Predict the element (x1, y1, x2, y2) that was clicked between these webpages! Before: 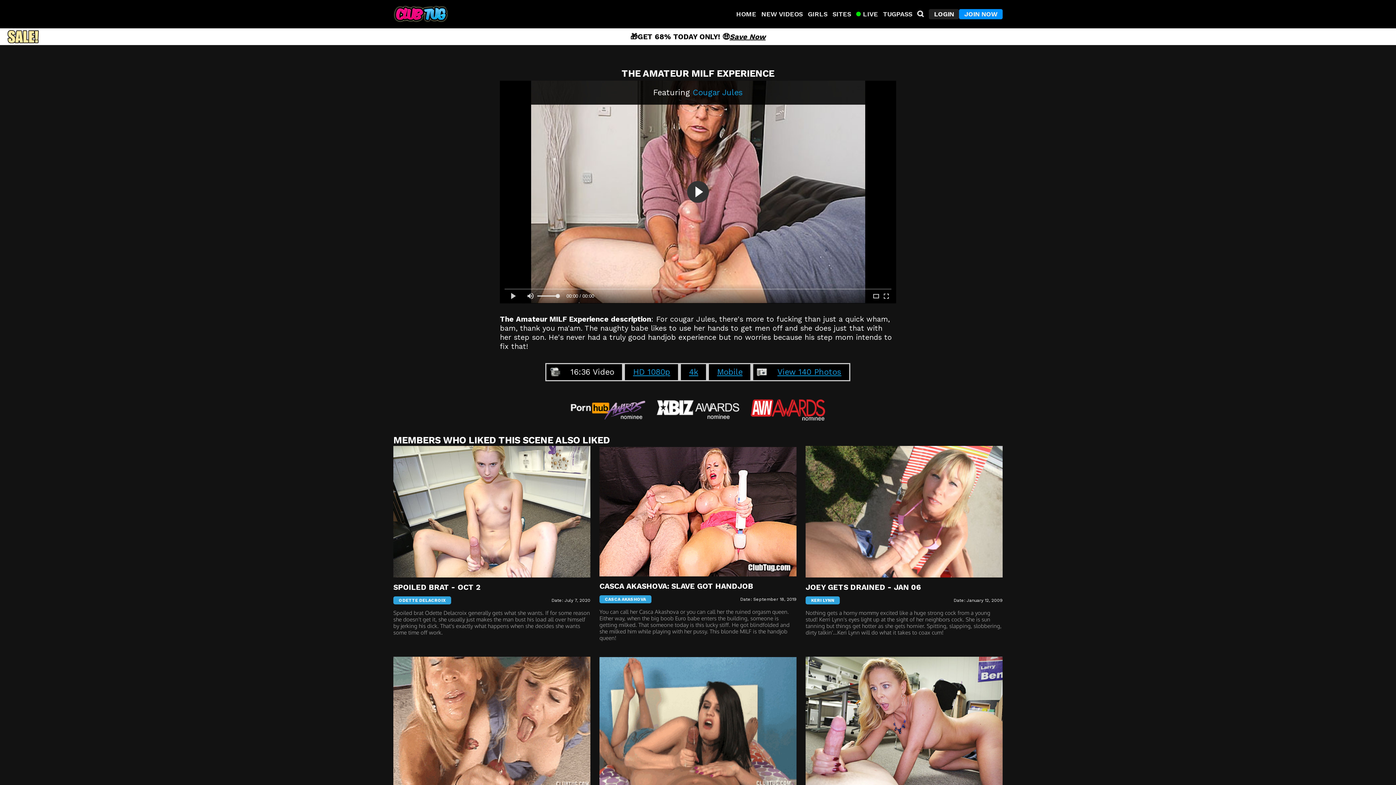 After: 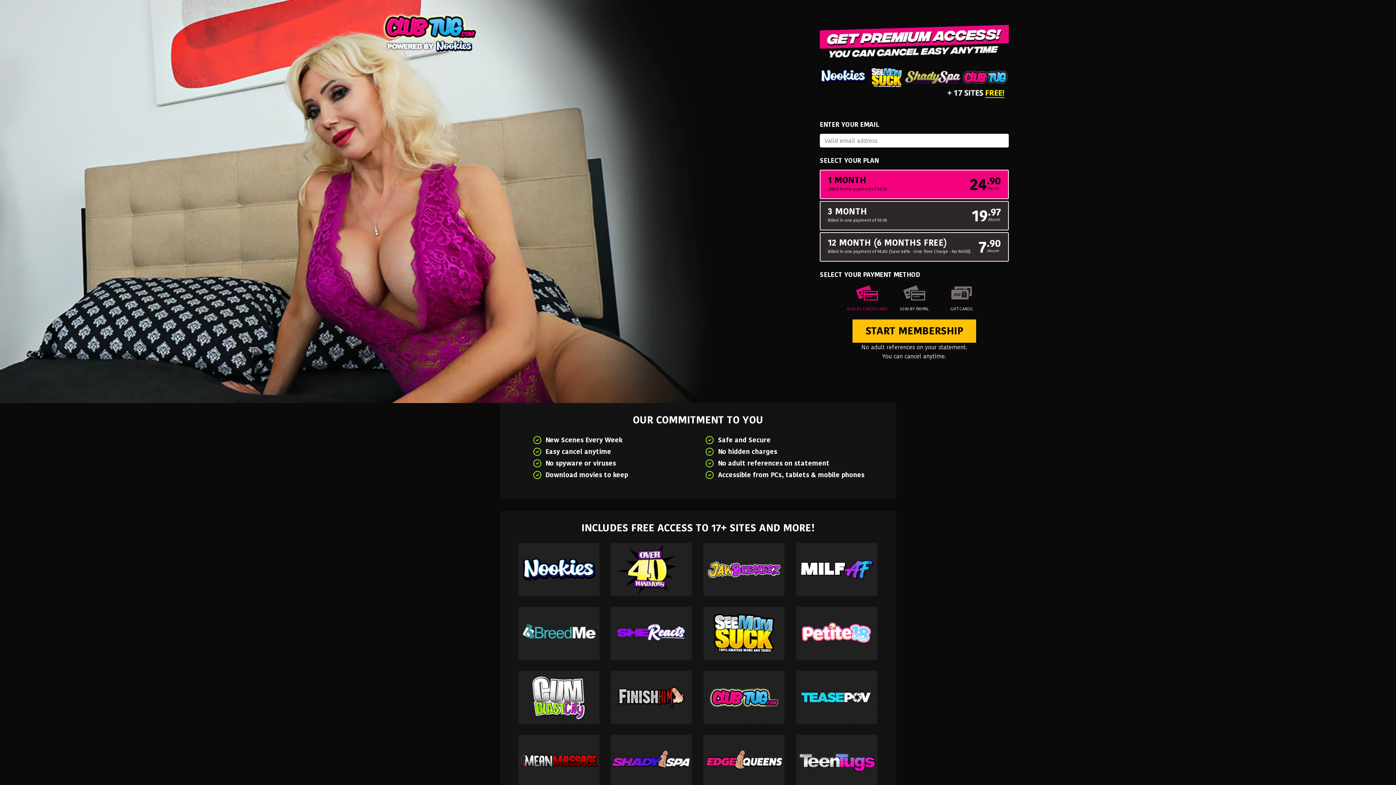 Action: label: 4k bbox: (681, 364, 706, 380)